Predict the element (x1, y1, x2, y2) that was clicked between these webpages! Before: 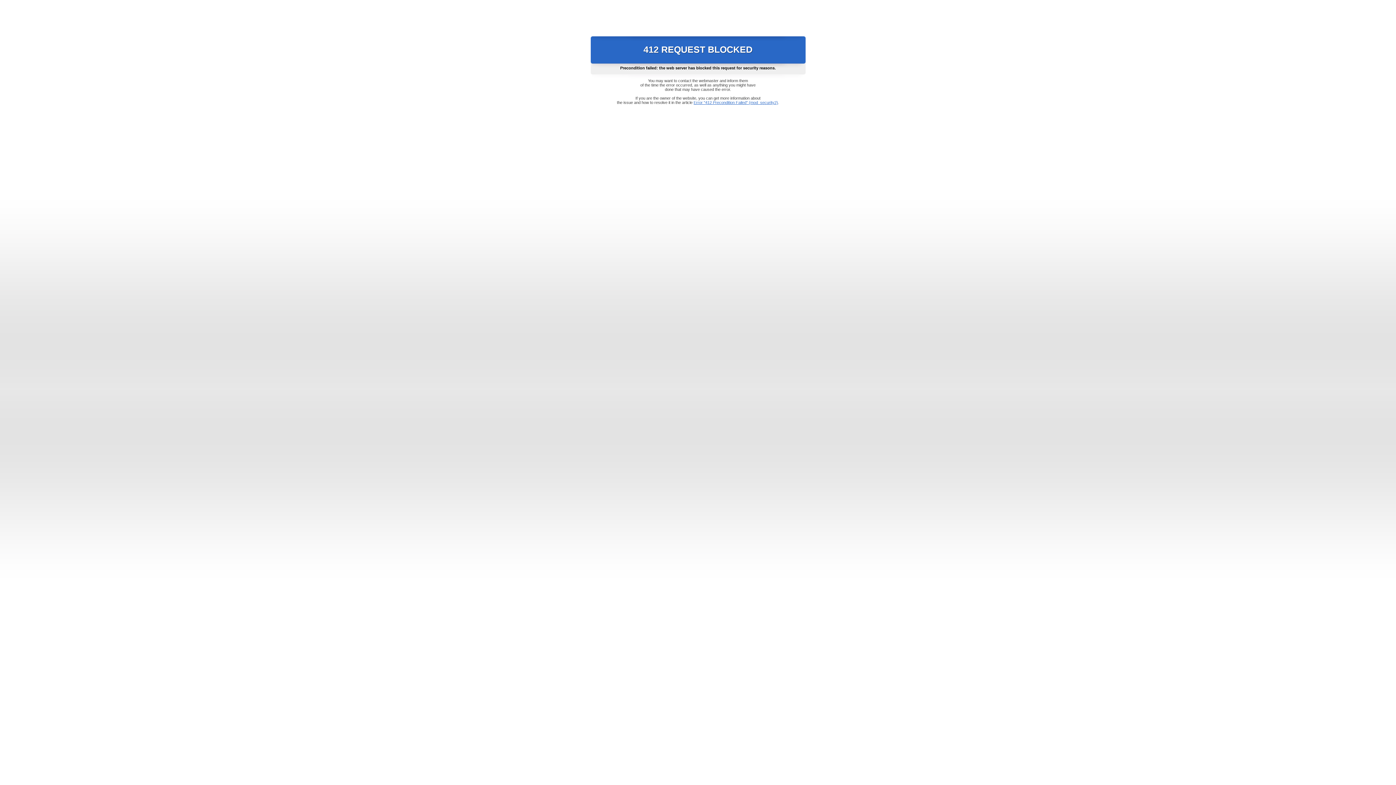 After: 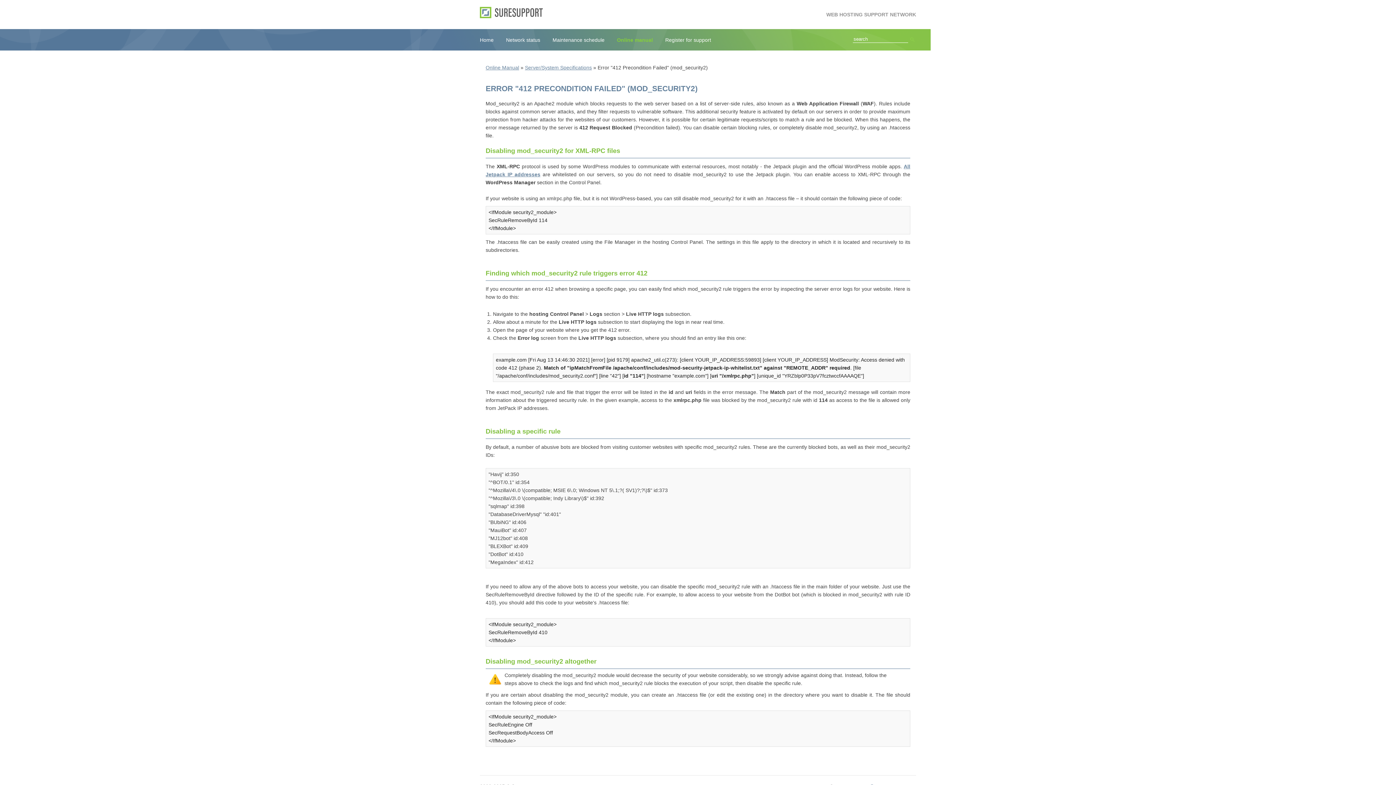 Action: bbox: (693, 100, 778, 104) label: Error "412 Precondition Failed" (mod_security2)